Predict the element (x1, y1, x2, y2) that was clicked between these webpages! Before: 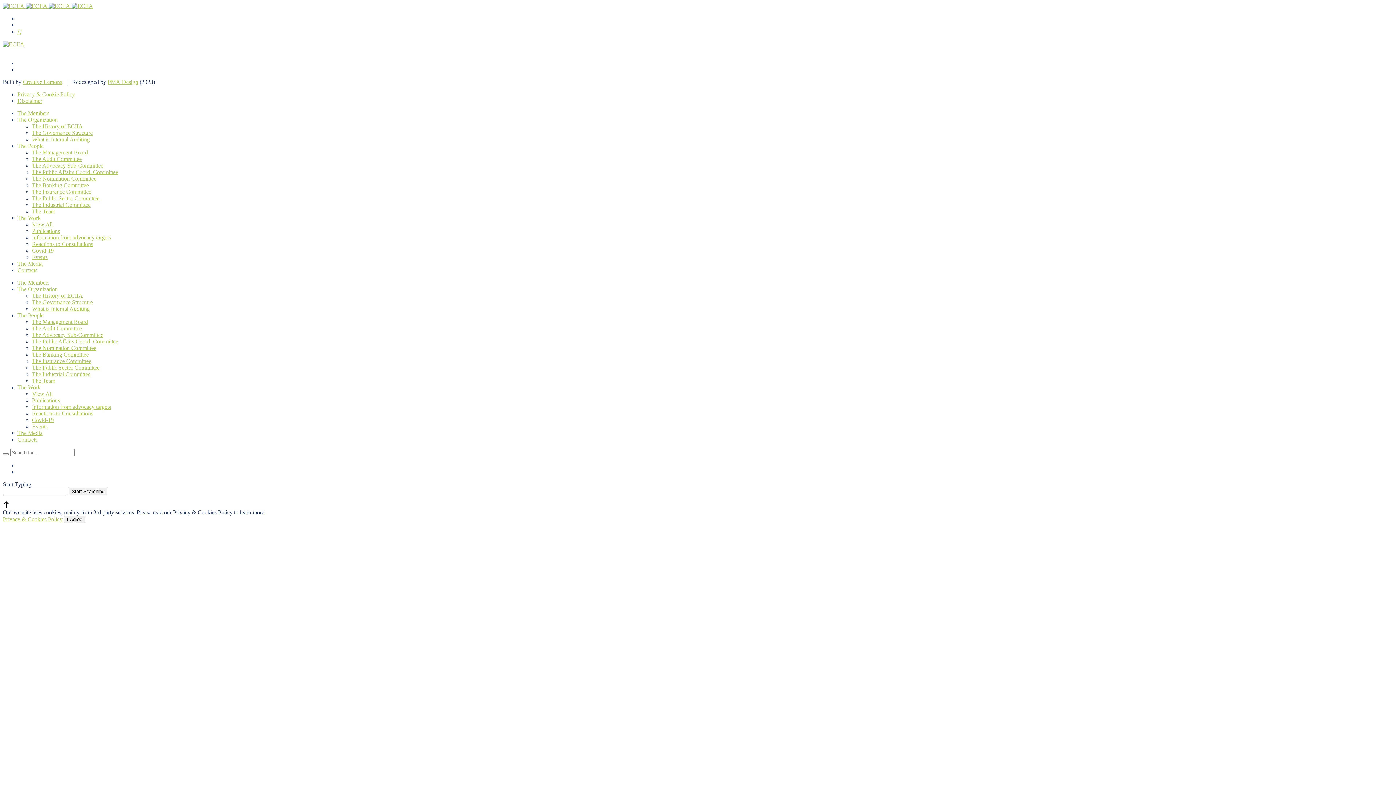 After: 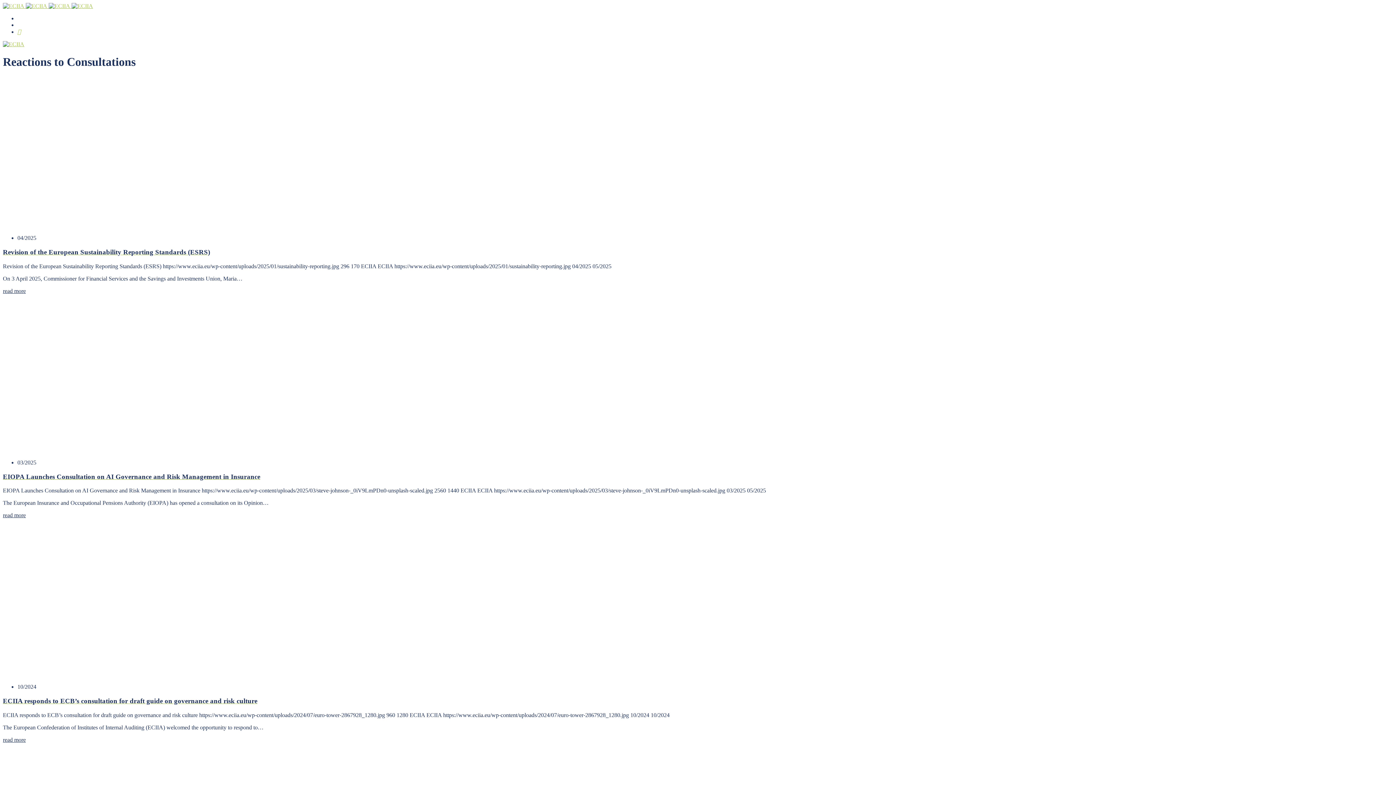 Action: label: Reactions to Consultations bbox: (32, 406, 93, 420)